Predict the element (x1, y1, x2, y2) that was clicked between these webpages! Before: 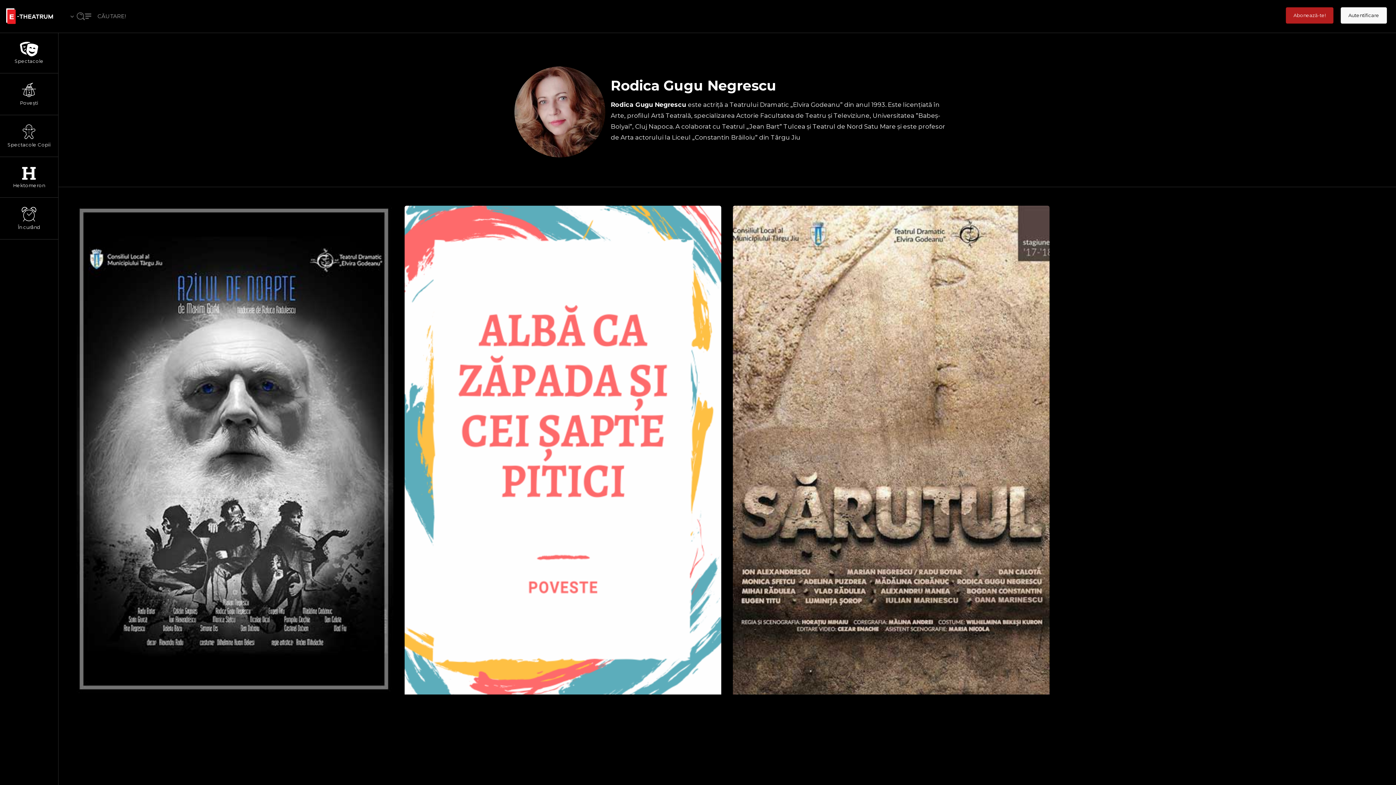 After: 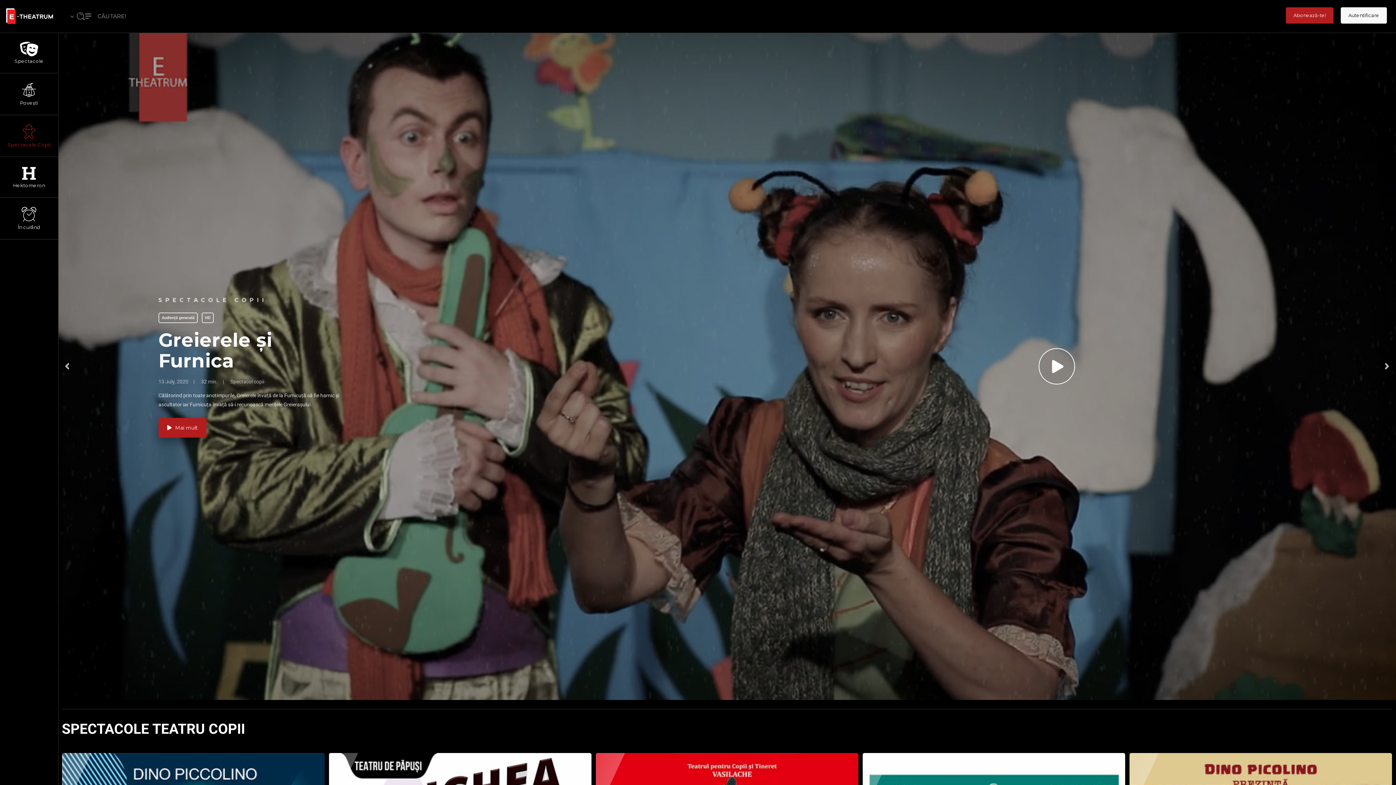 Action: label: Spectacole Copii bbox: (0, 115, 58, 157)